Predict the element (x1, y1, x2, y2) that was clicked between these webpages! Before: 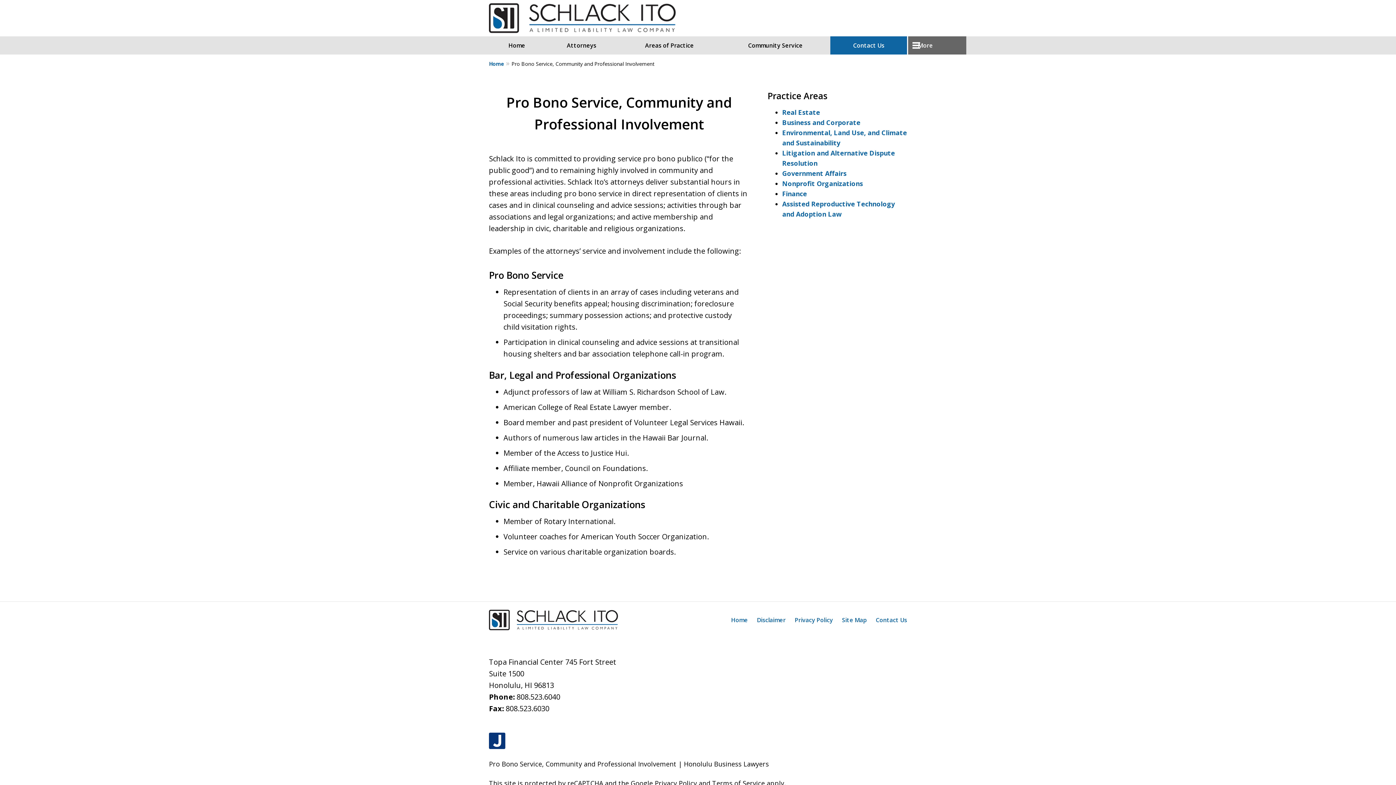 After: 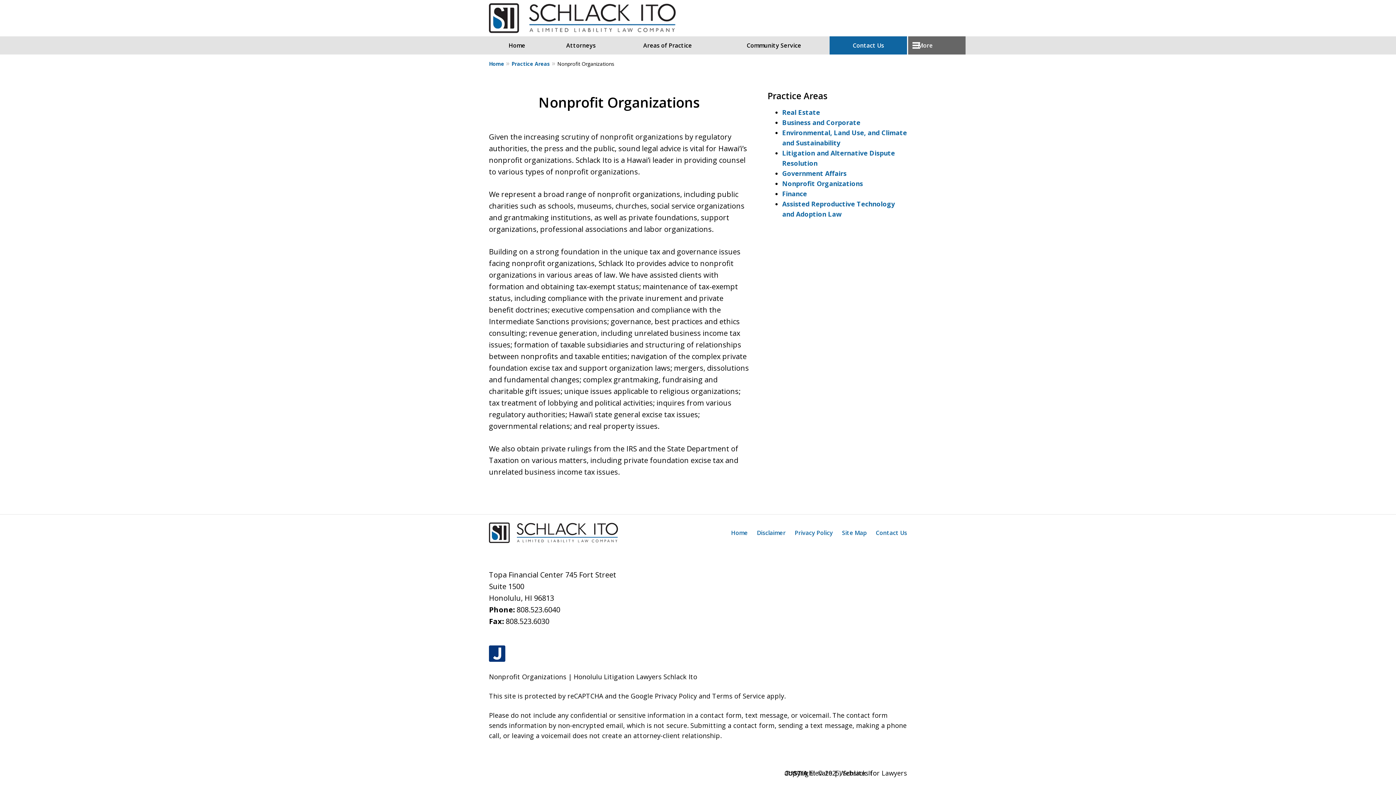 Action: label: Nonprofit Organizations bbox: (782, 179, 863, 188)